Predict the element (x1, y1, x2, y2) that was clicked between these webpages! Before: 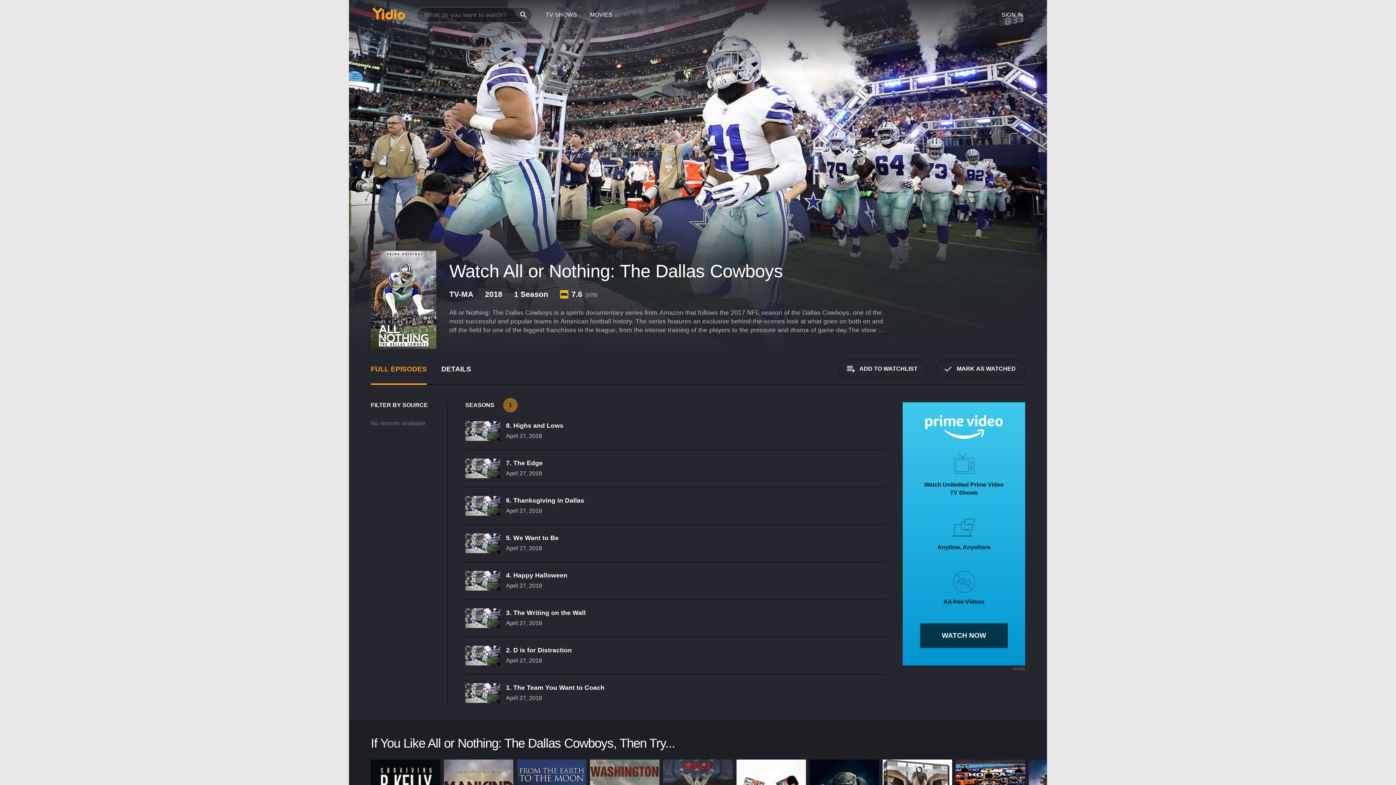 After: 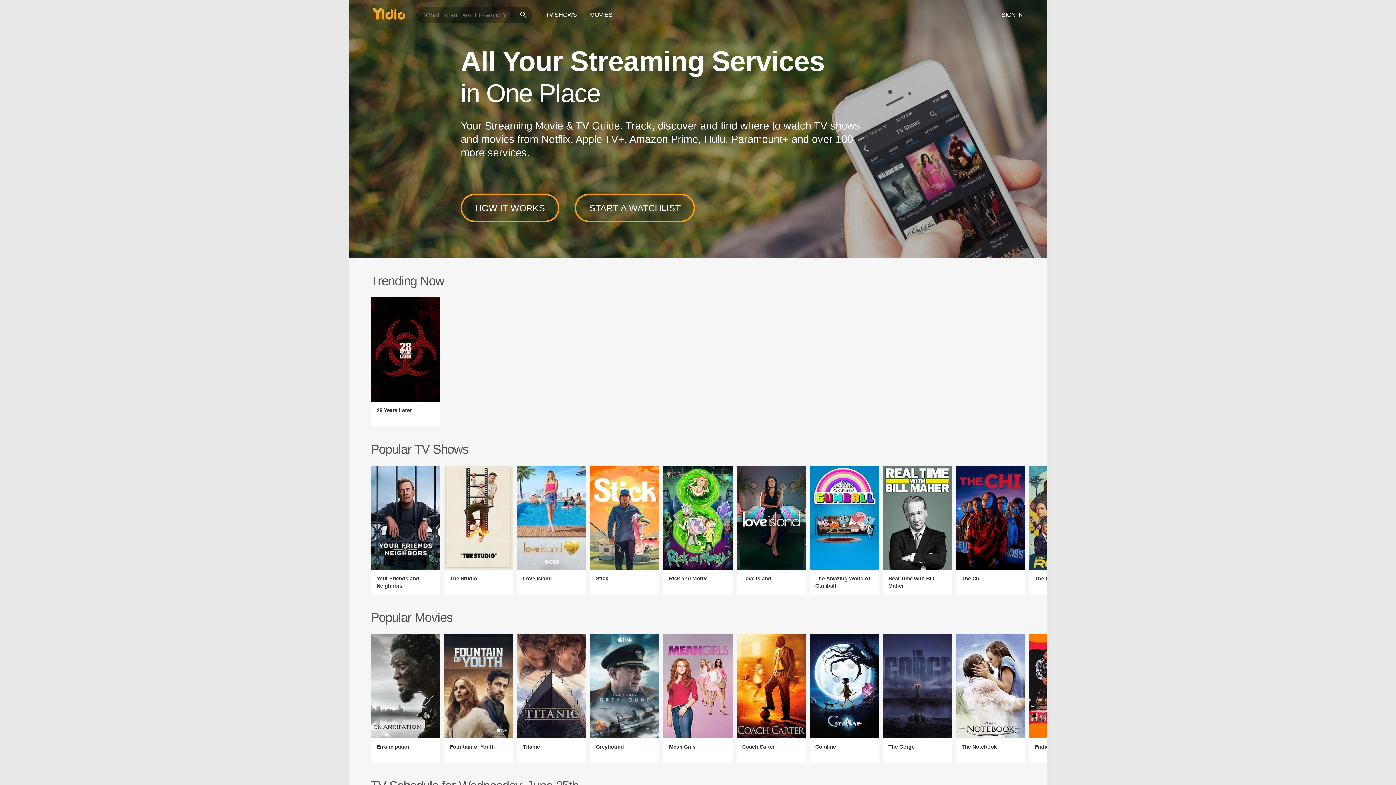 Action: bbox: (366, 0, 412, 32)